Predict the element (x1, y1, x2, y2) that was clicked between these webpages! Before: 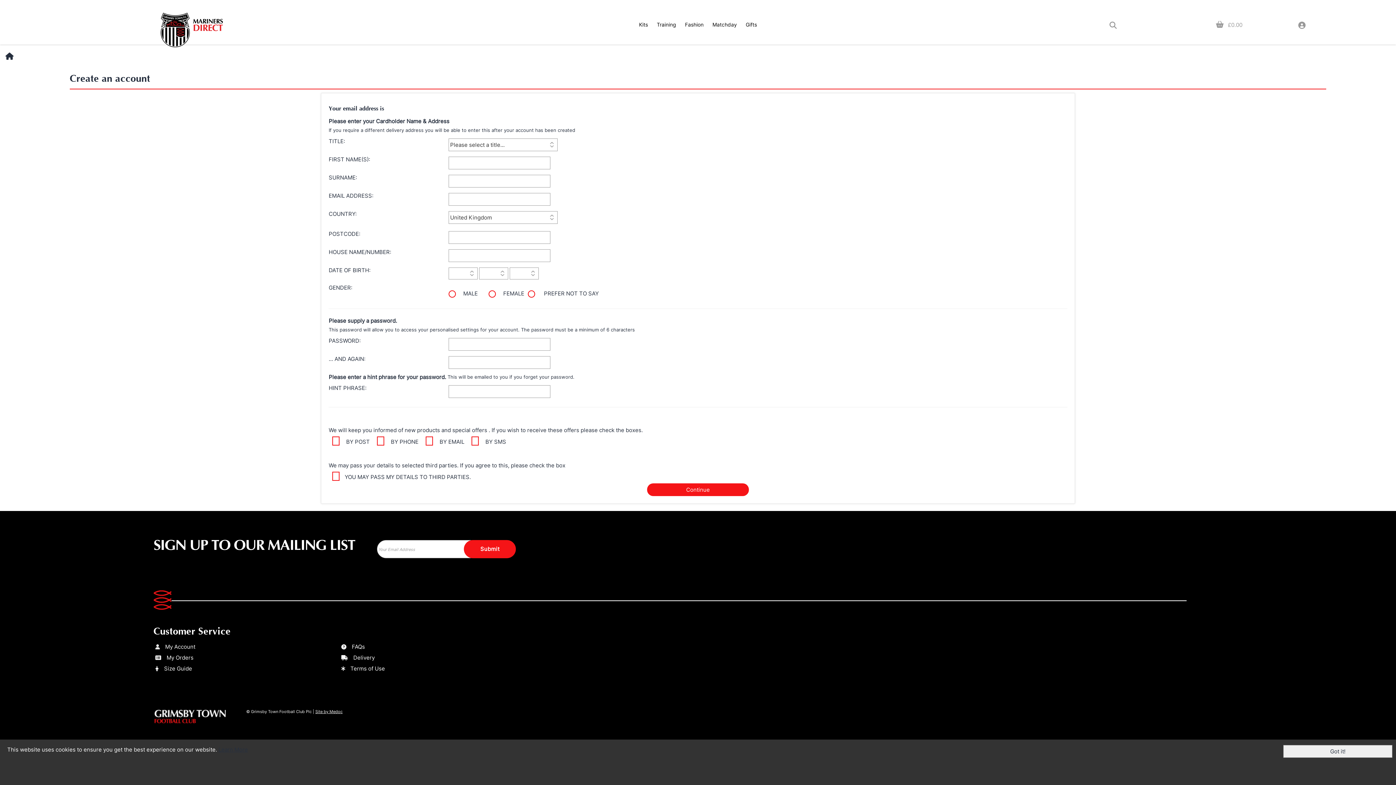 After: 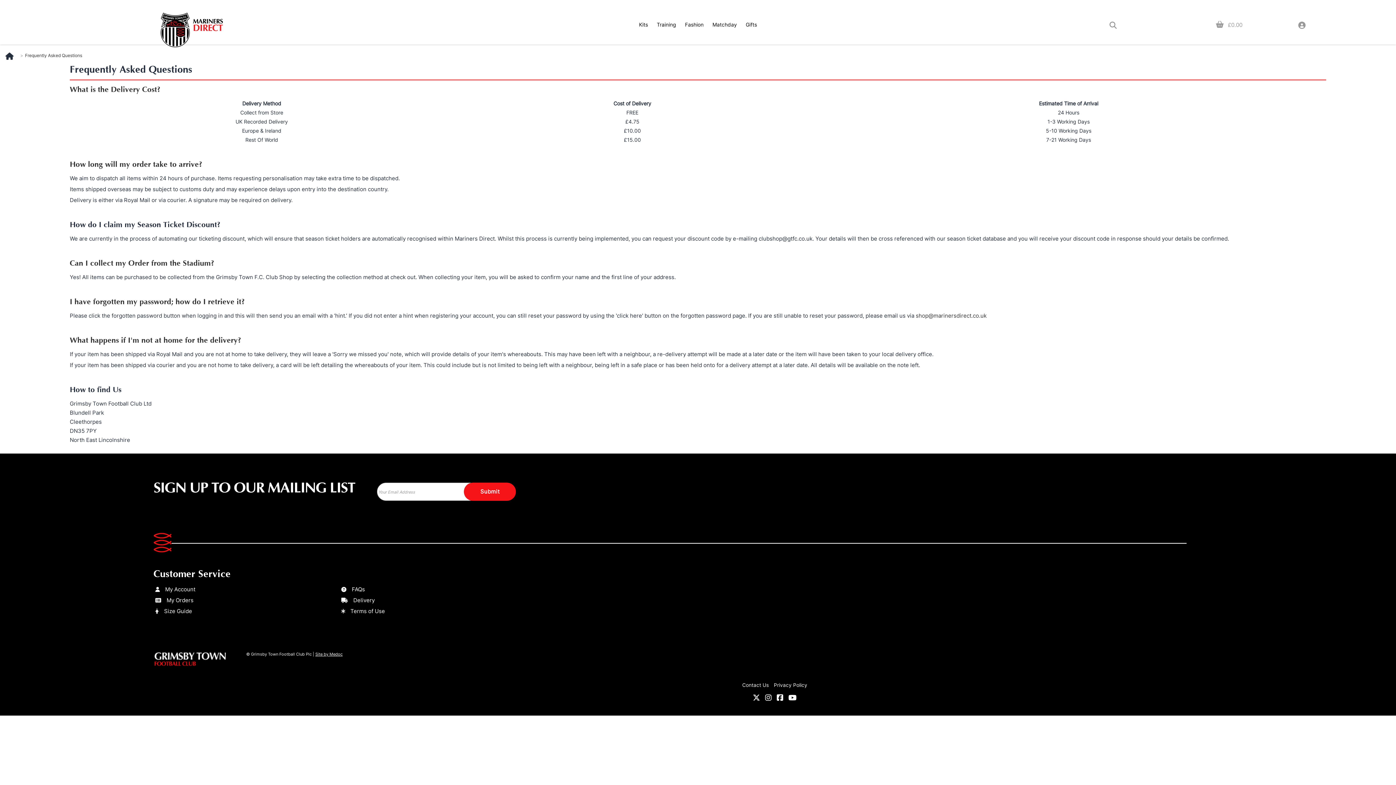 Action: label: FAQs bbox: (339, 643, 365, 650)